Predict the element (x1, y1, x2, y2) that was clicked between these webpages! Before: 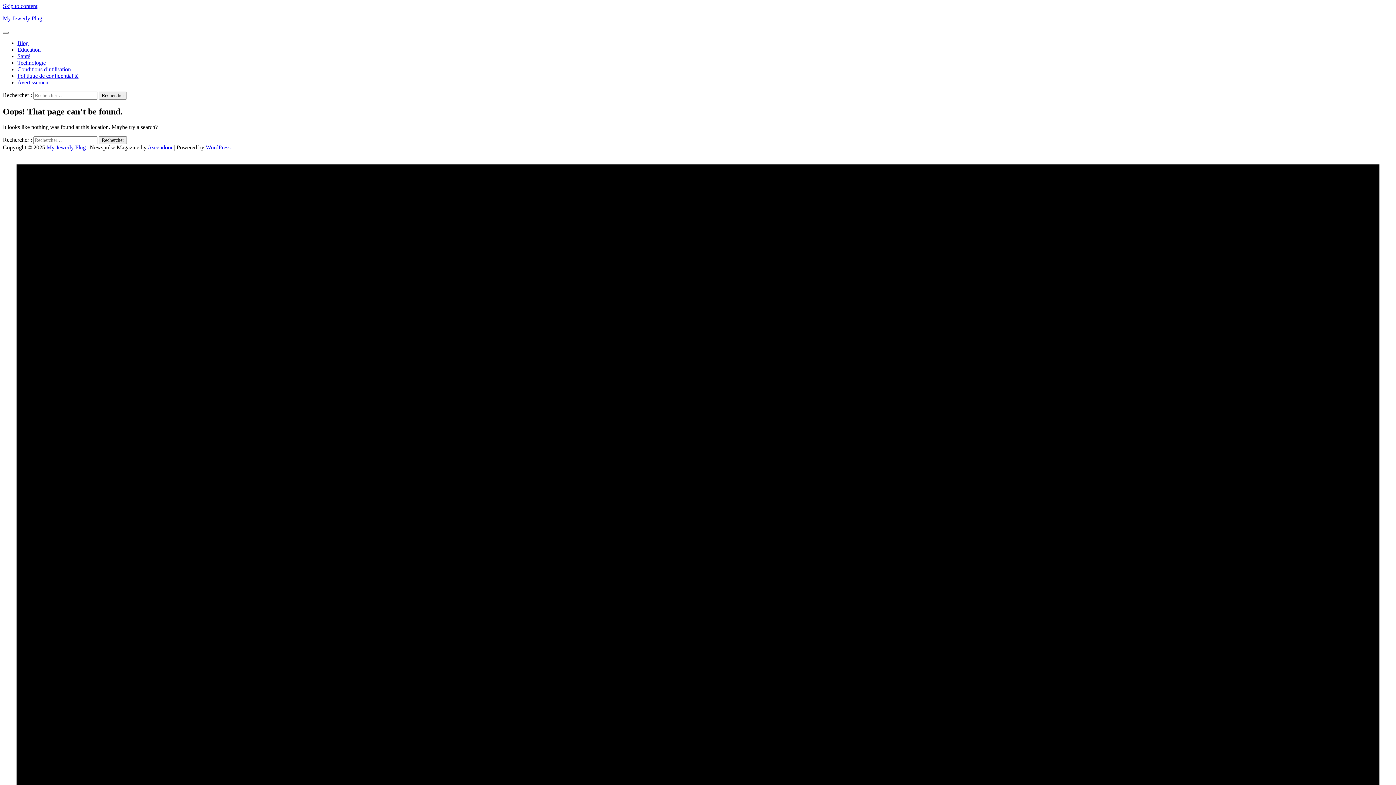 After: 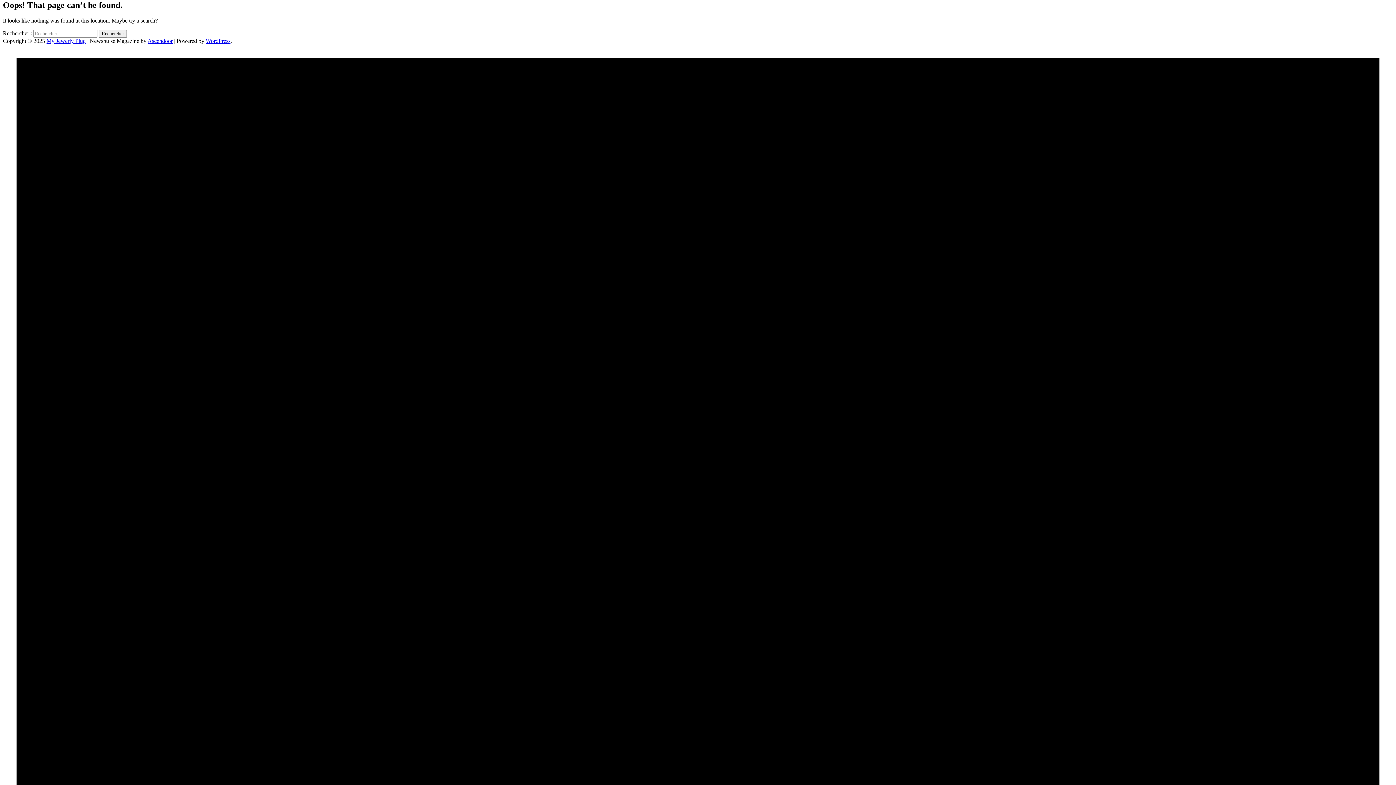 Action: bbox: (2, 2, 37, 9) label: Skip to content